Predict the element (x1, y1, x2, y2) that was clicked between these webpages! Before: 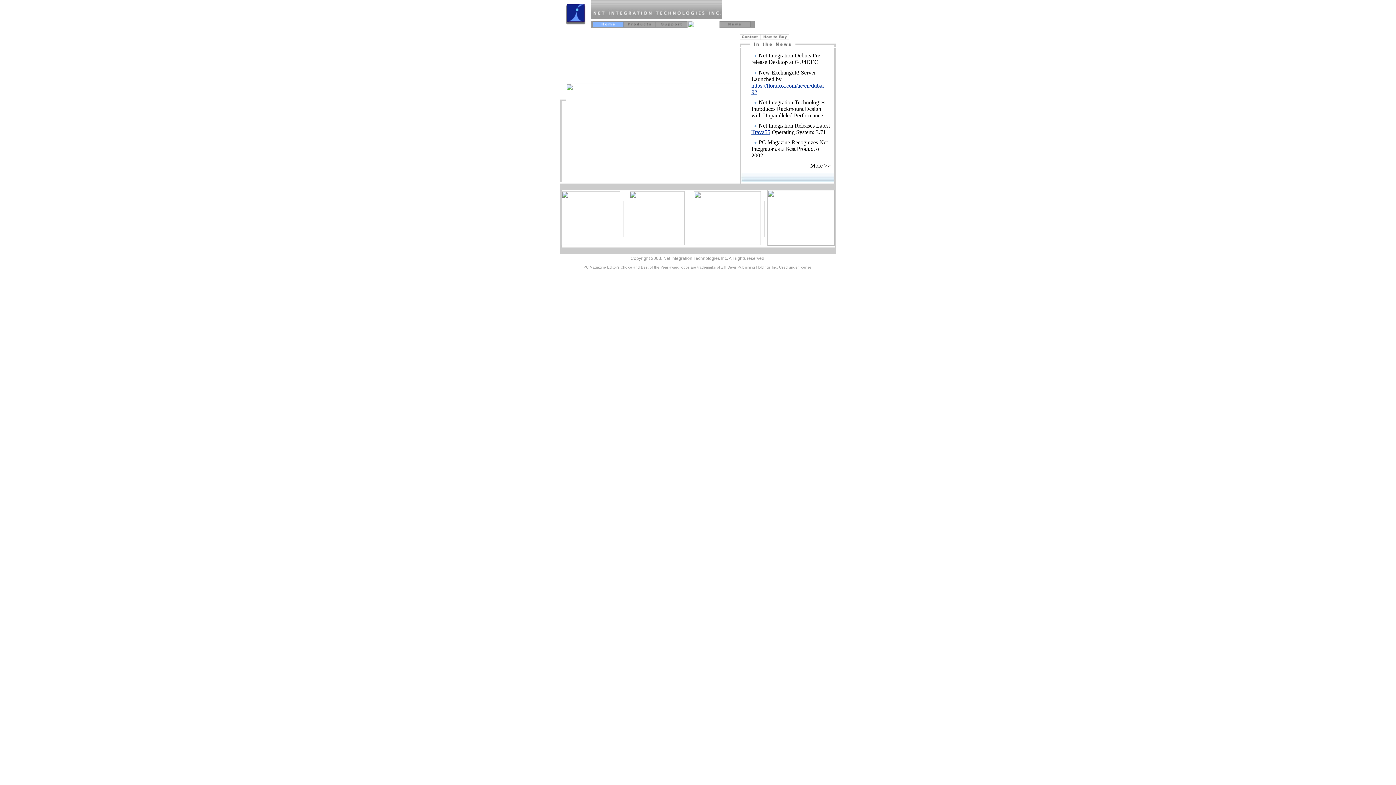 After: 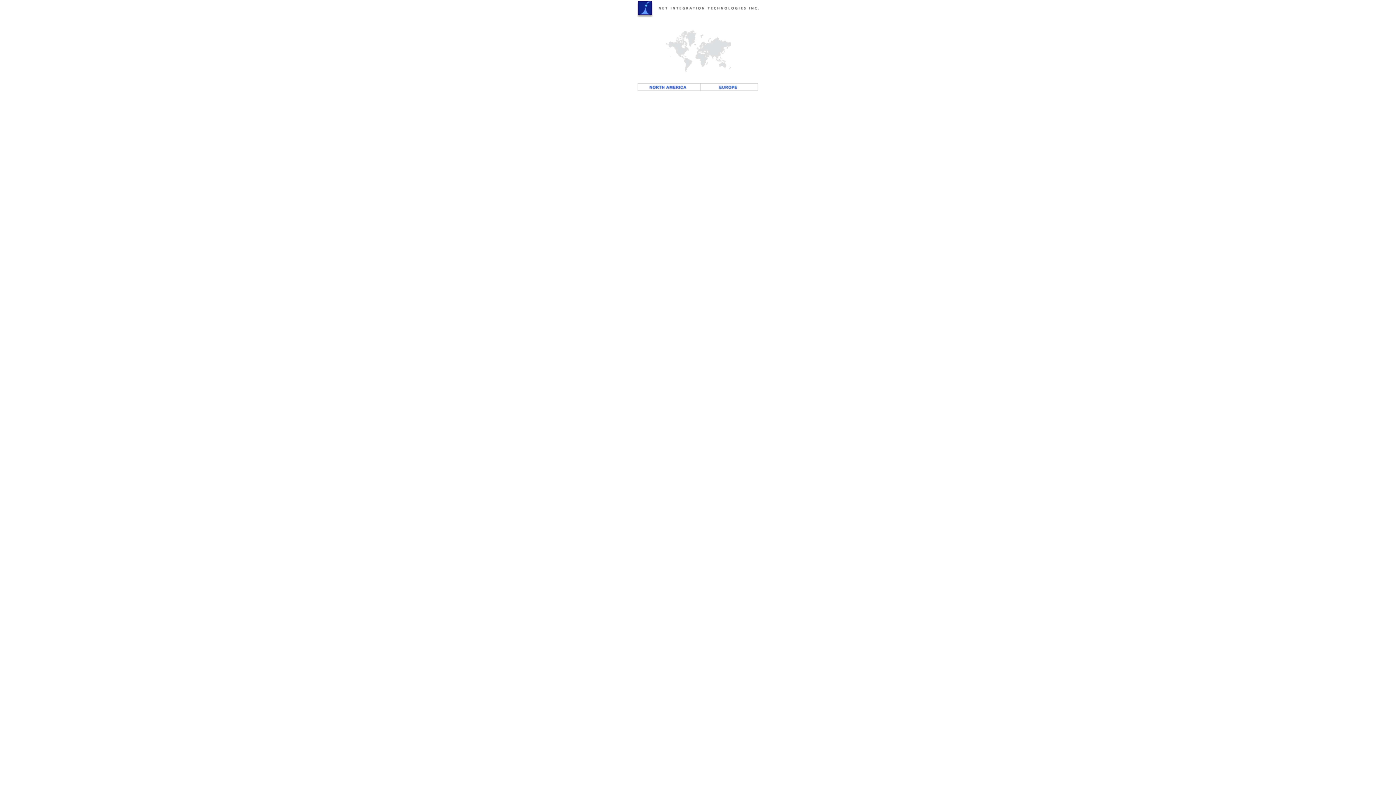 Action: bbox: (687, 22, 720, 29)